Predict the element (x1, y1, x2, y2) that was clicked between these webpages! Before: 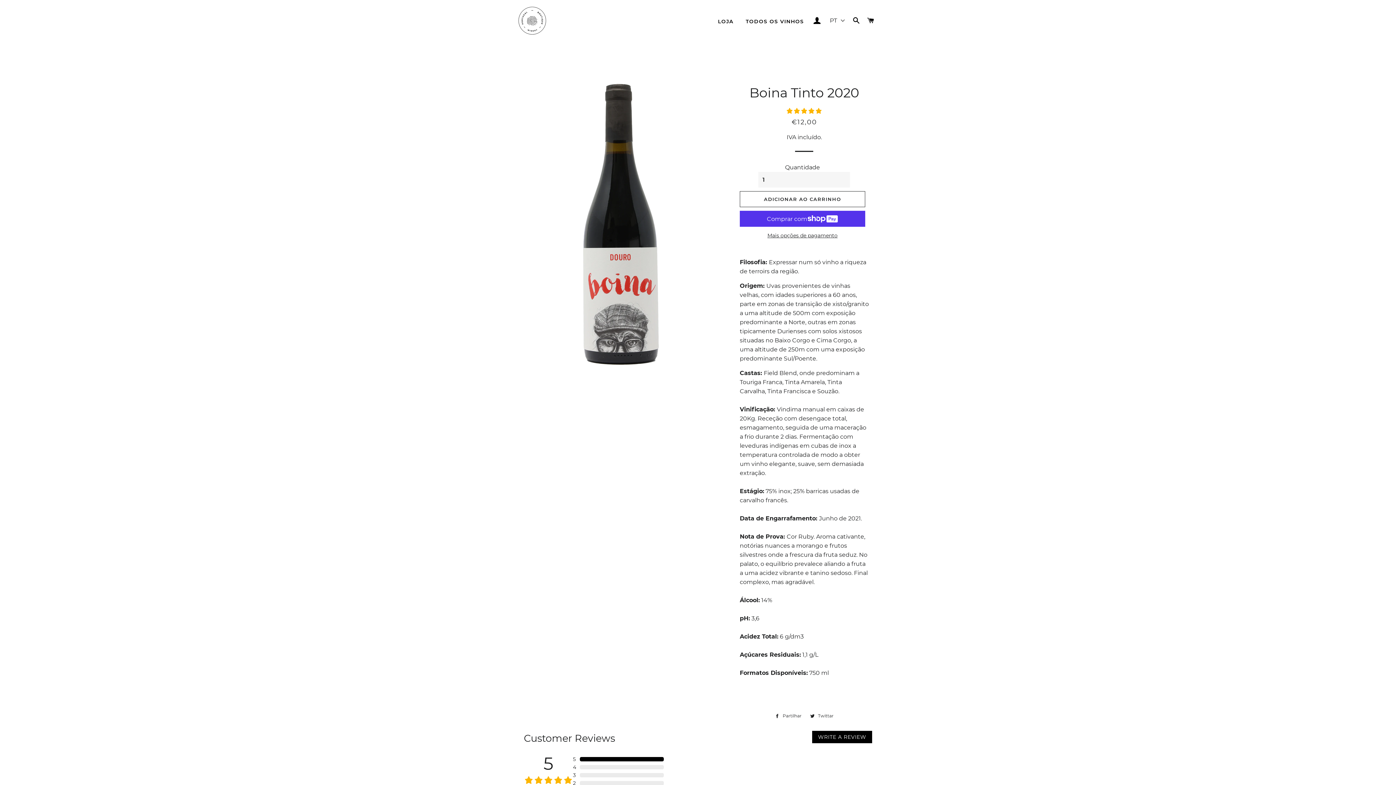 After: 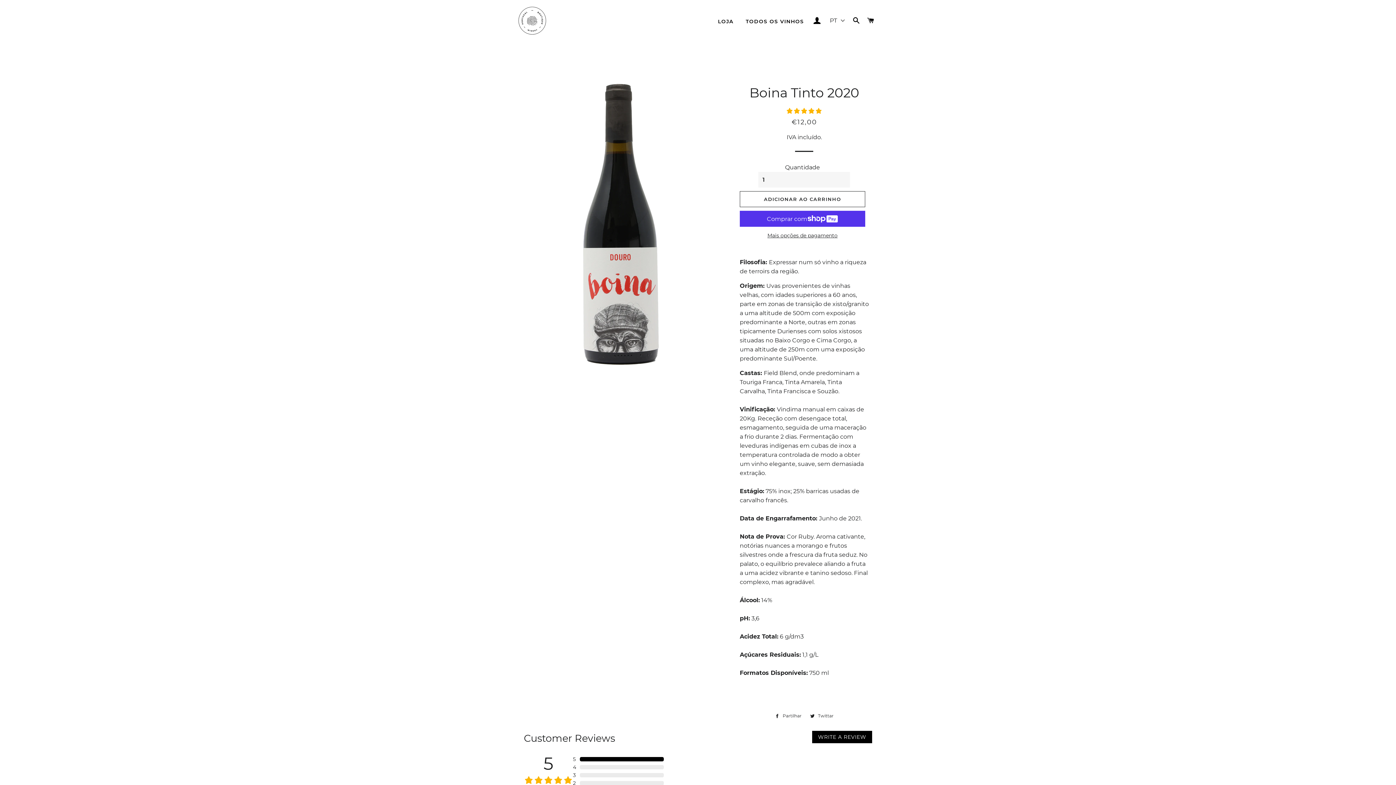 Action: label:  Twittar
Twittar no Twitter bbox: (806, 712, 837, 720)